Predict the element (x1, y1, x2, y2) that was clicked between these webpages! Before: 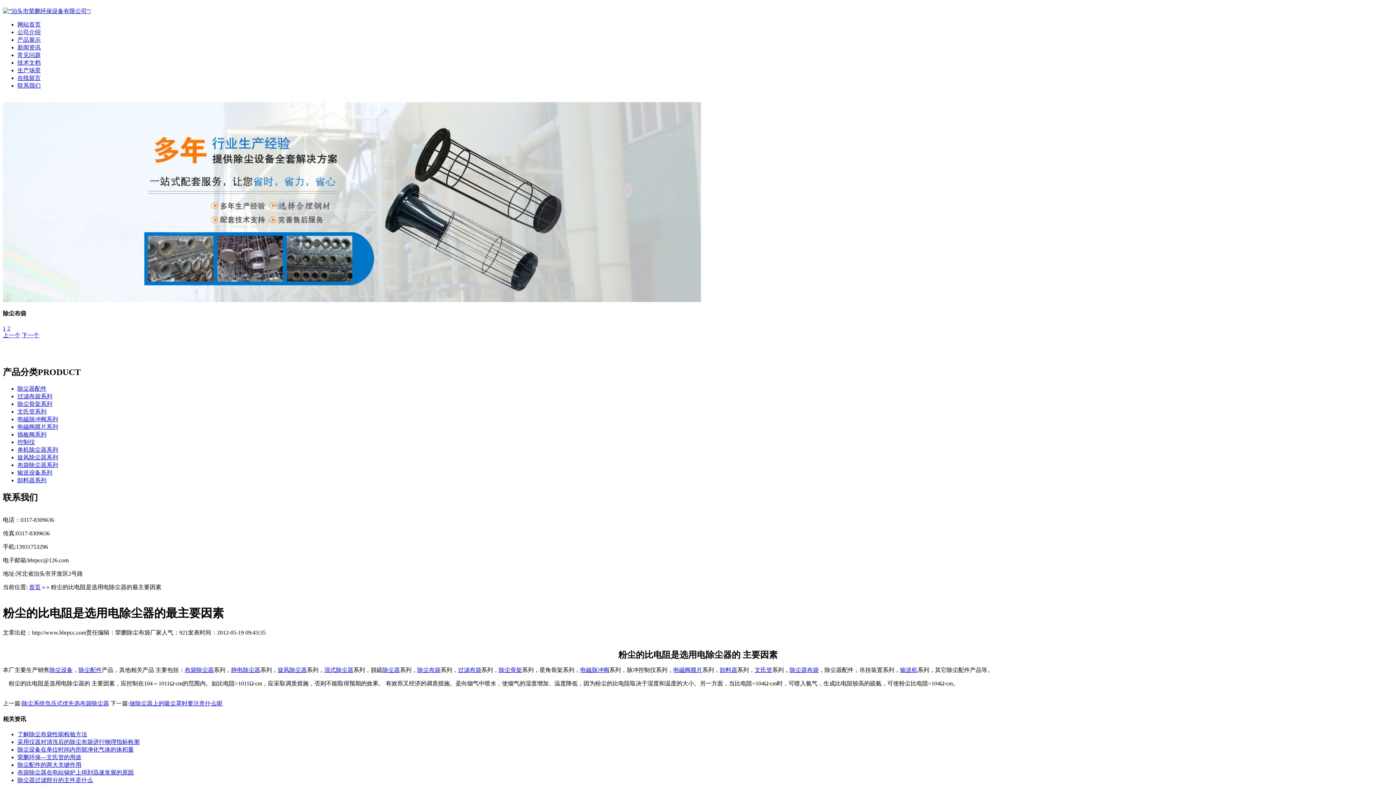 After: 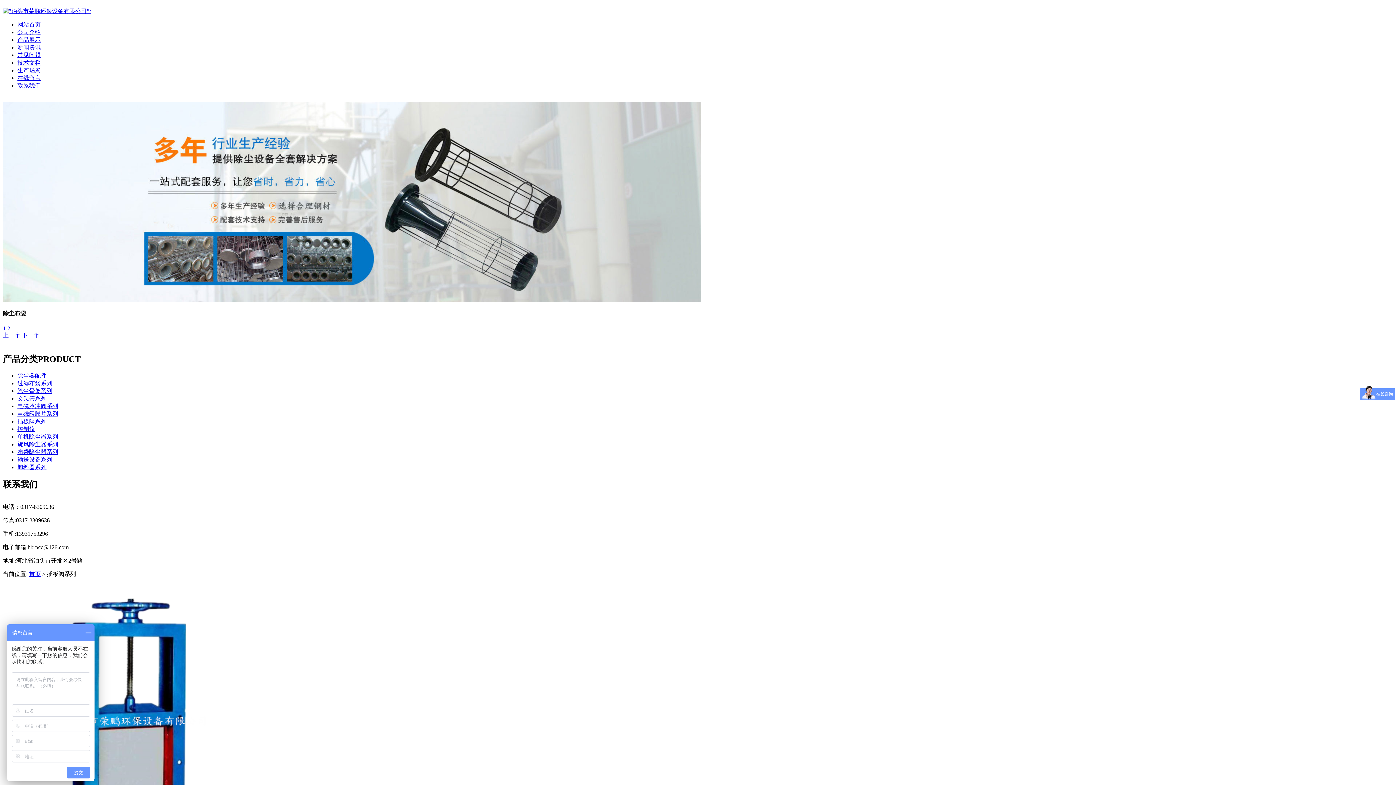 Action: label: 插板阀系列 bbox: (17, 431, 46, 437)